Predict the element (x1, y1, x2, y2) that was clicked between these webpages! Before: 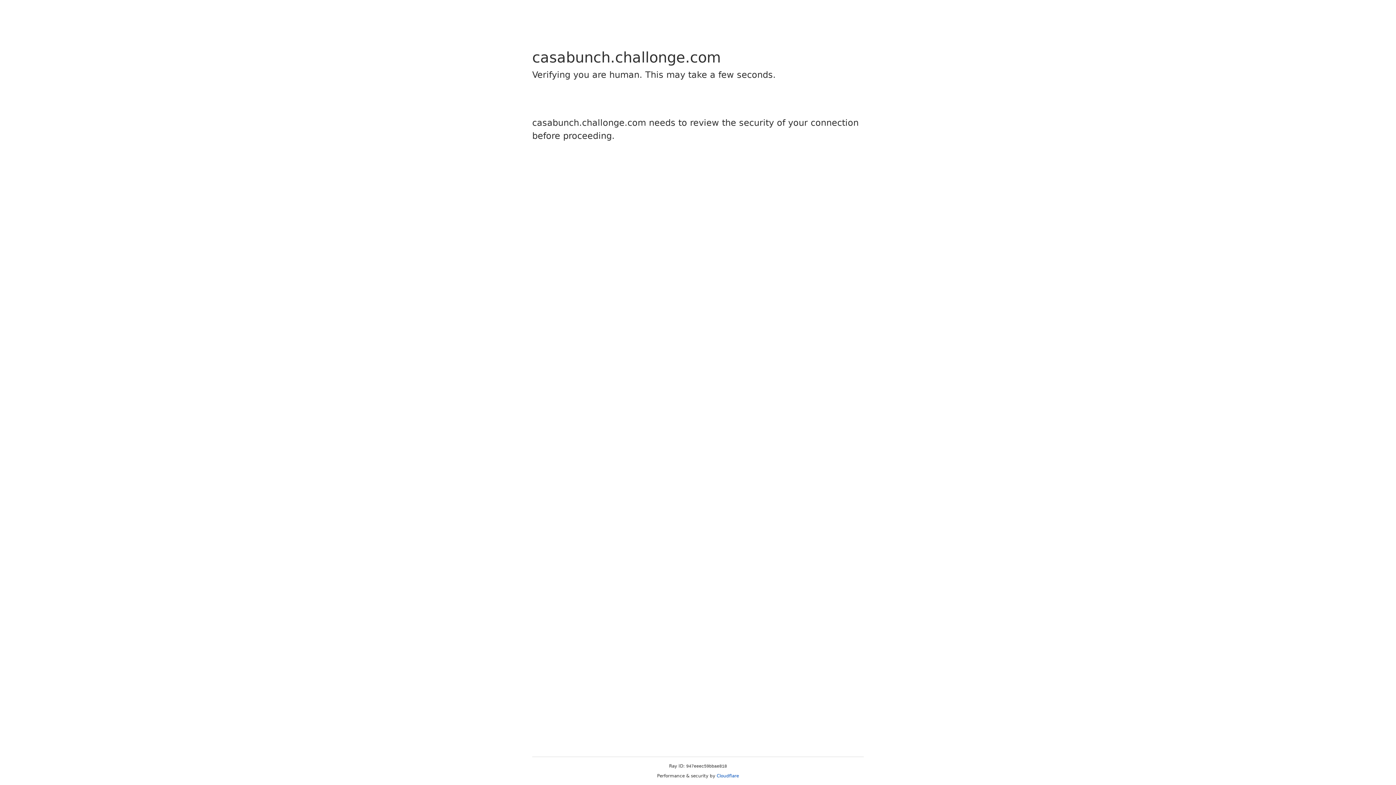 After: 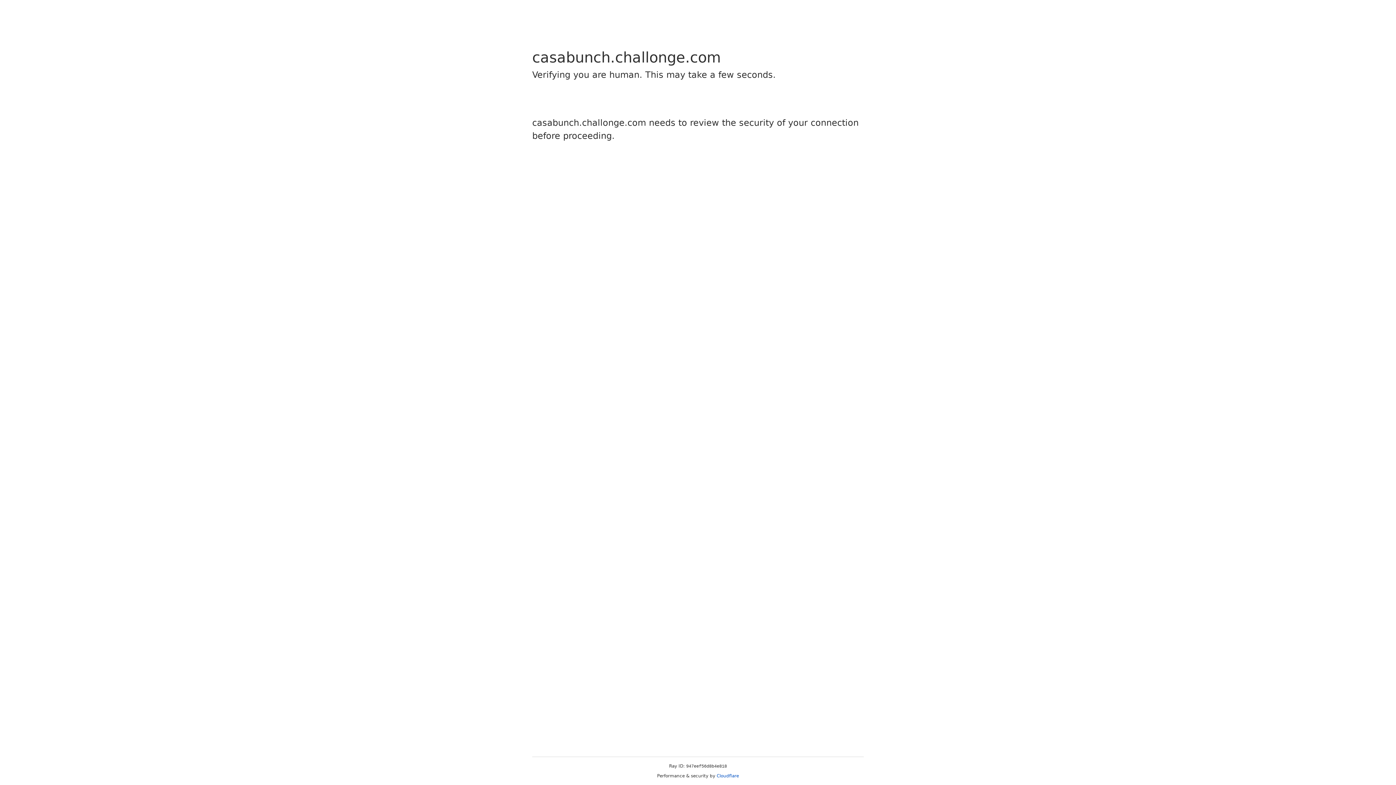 Action: bbox: (716, 773, 739, 778) label: Cloudflare